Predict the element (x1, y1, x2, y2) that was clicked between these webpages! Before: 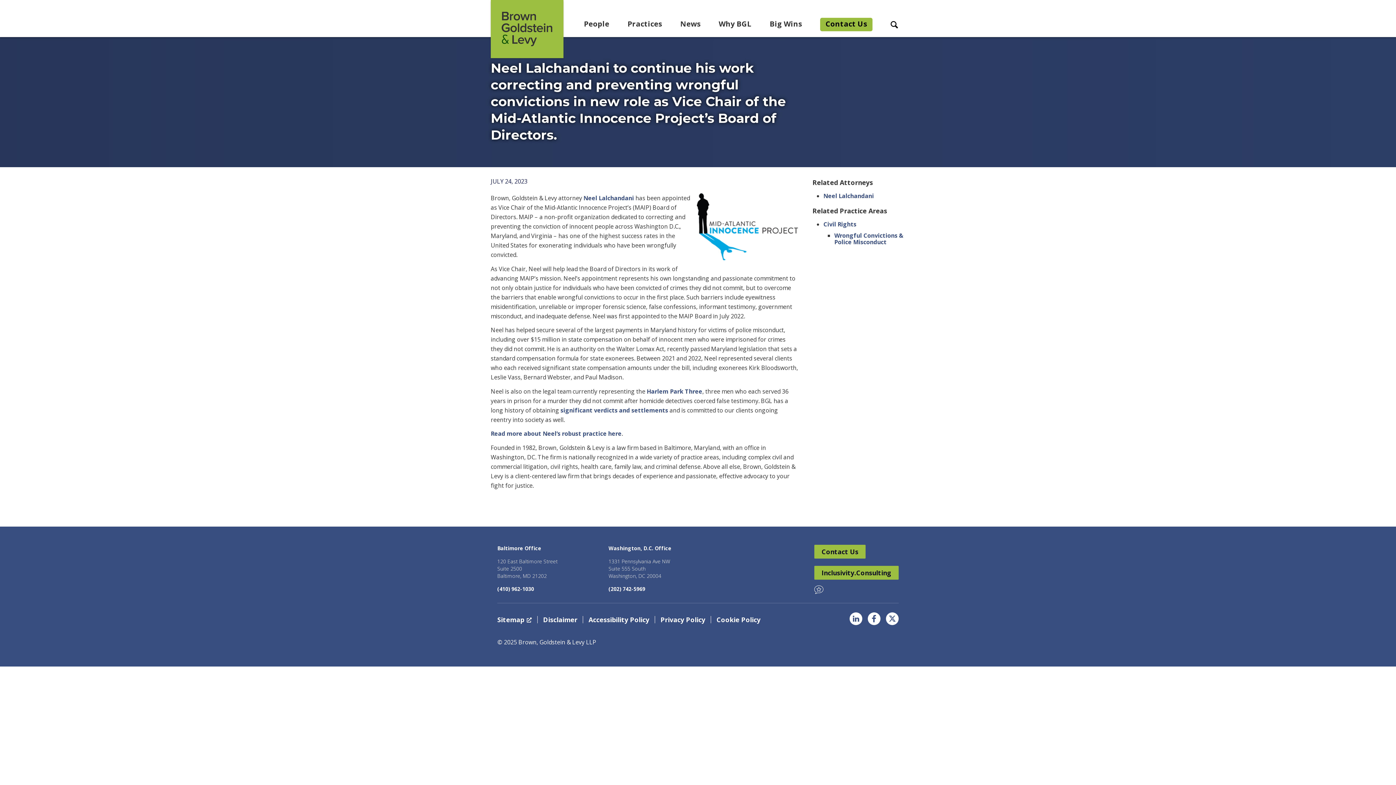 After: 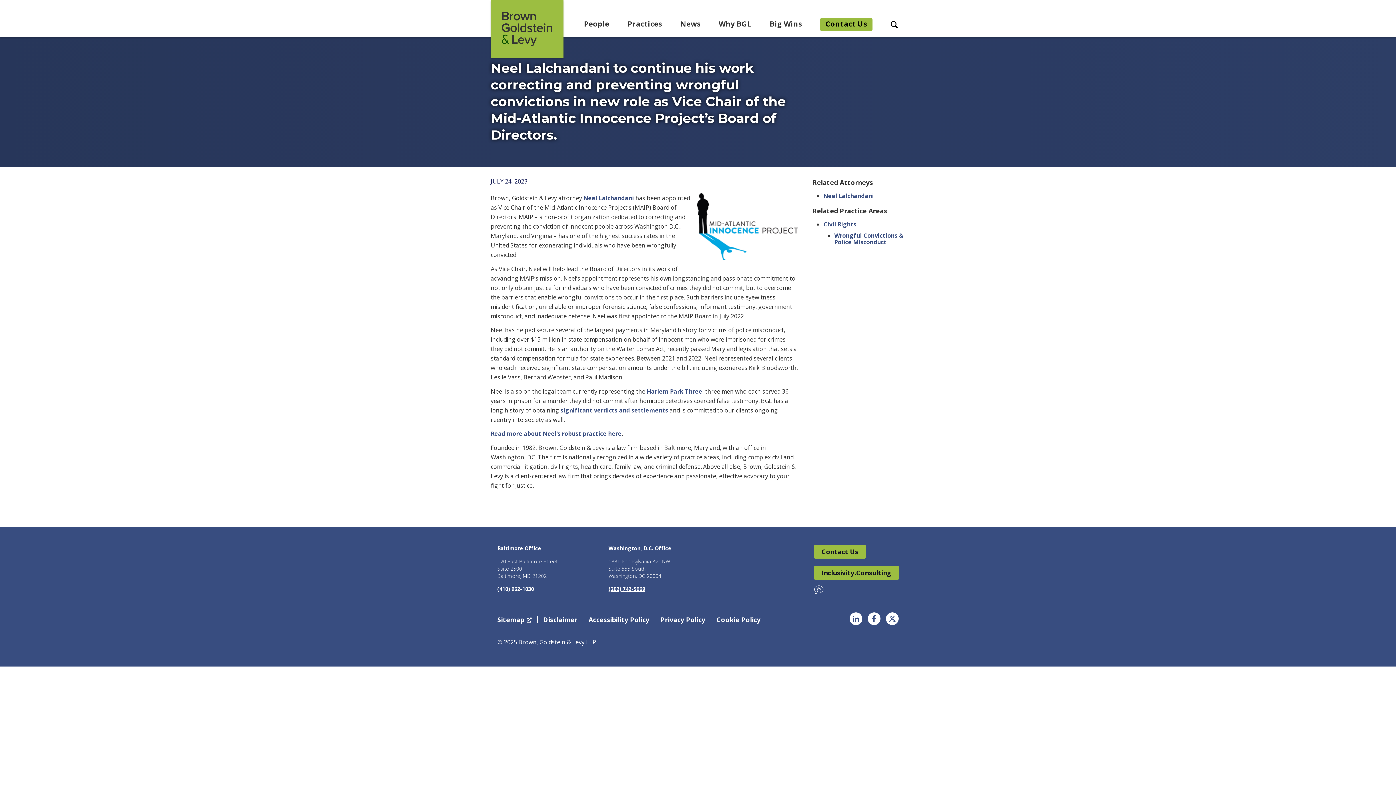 Action: bbox: (608, 585, 698, 592) label: (202) 742-5969